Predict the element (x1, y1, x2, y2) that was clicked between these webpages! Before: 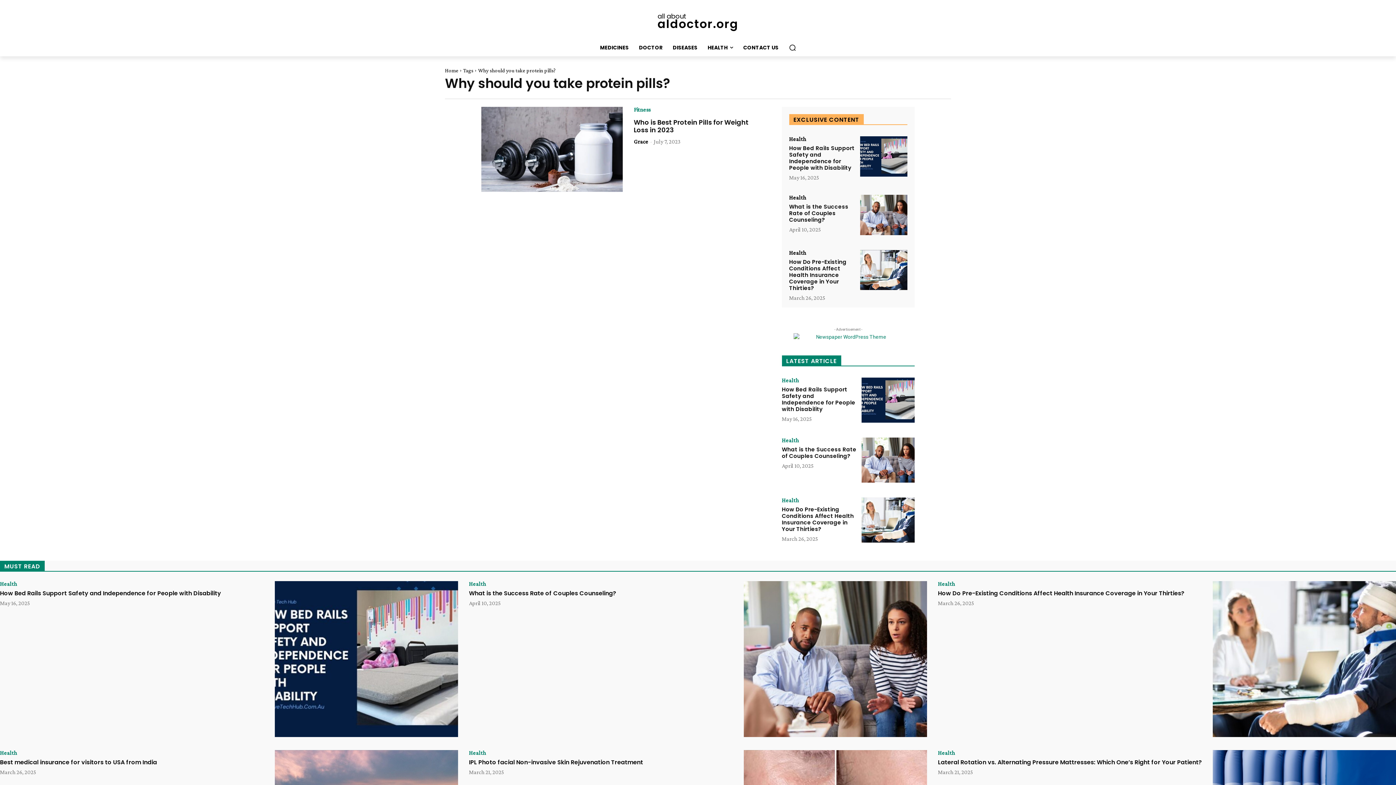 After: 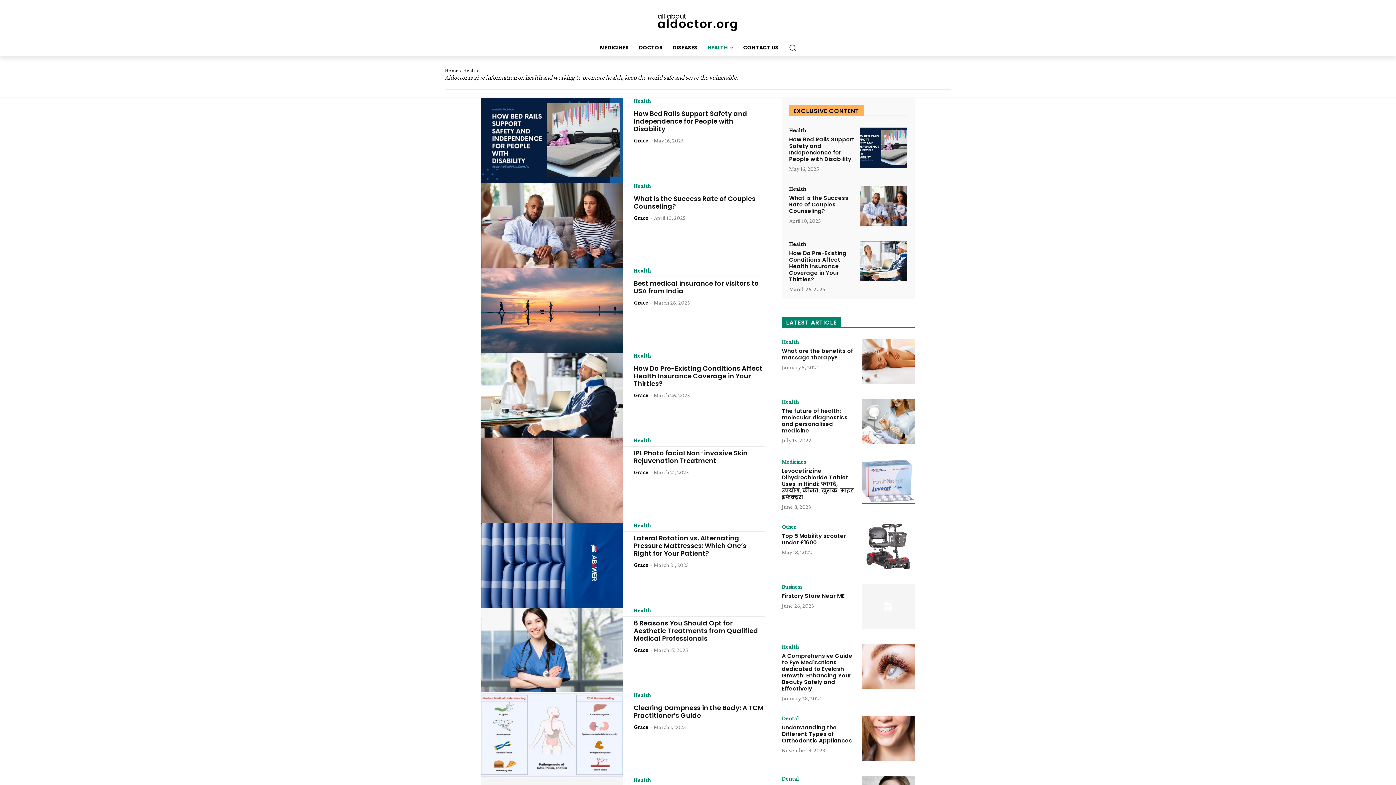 Action: bbox: (469, 581, 485, 587) label: Health